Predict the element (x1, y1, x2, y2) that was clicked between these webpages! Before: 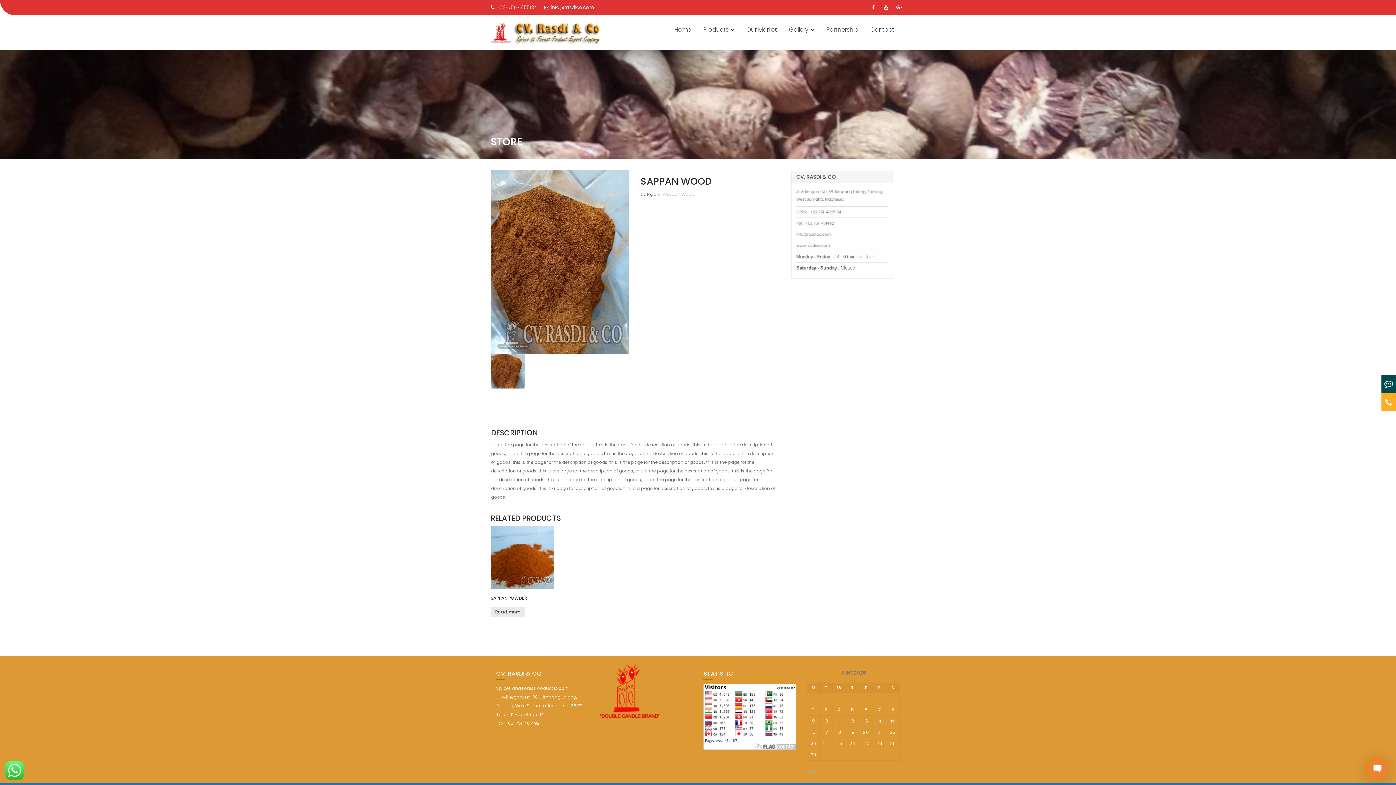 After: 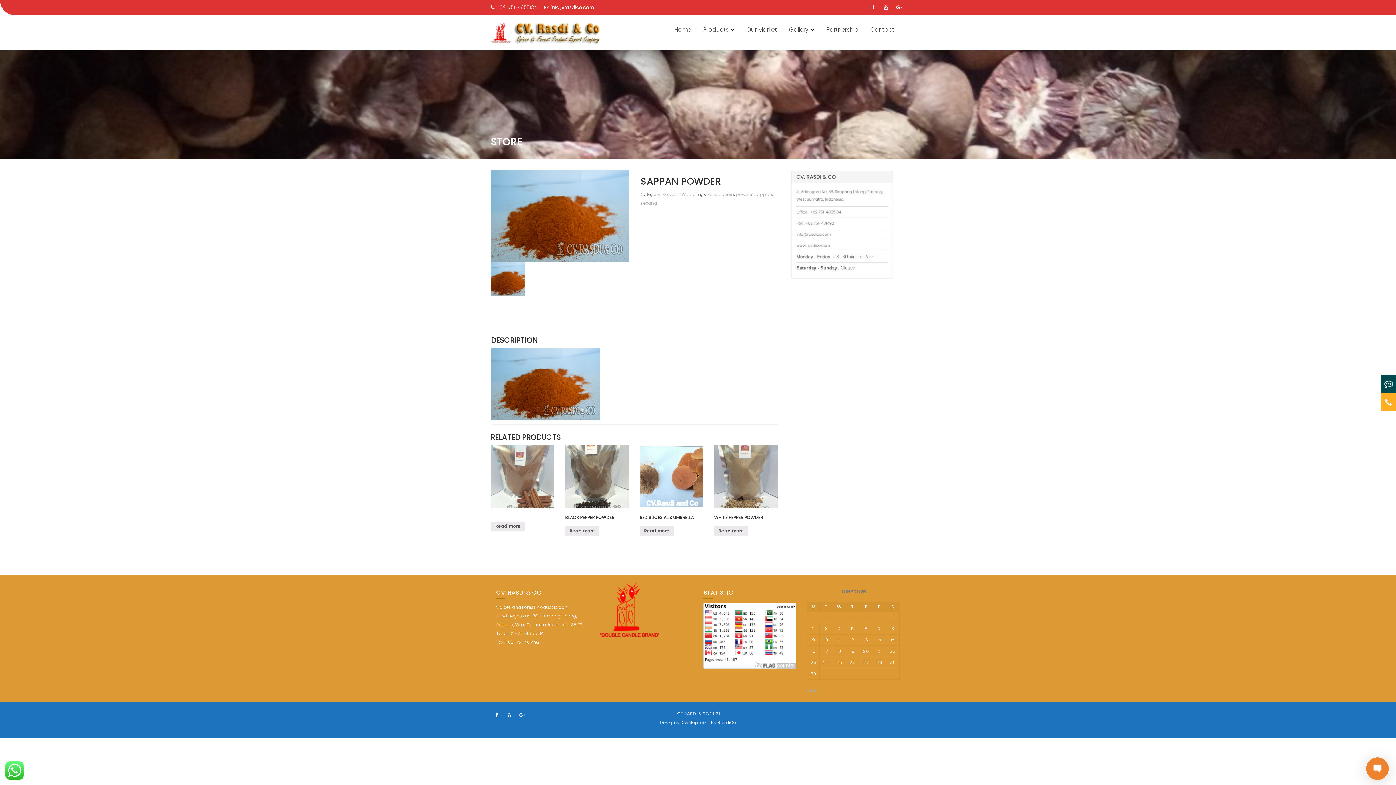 Action: label: SAPPAN POWDER bbox: (490, 526, 554, 602)